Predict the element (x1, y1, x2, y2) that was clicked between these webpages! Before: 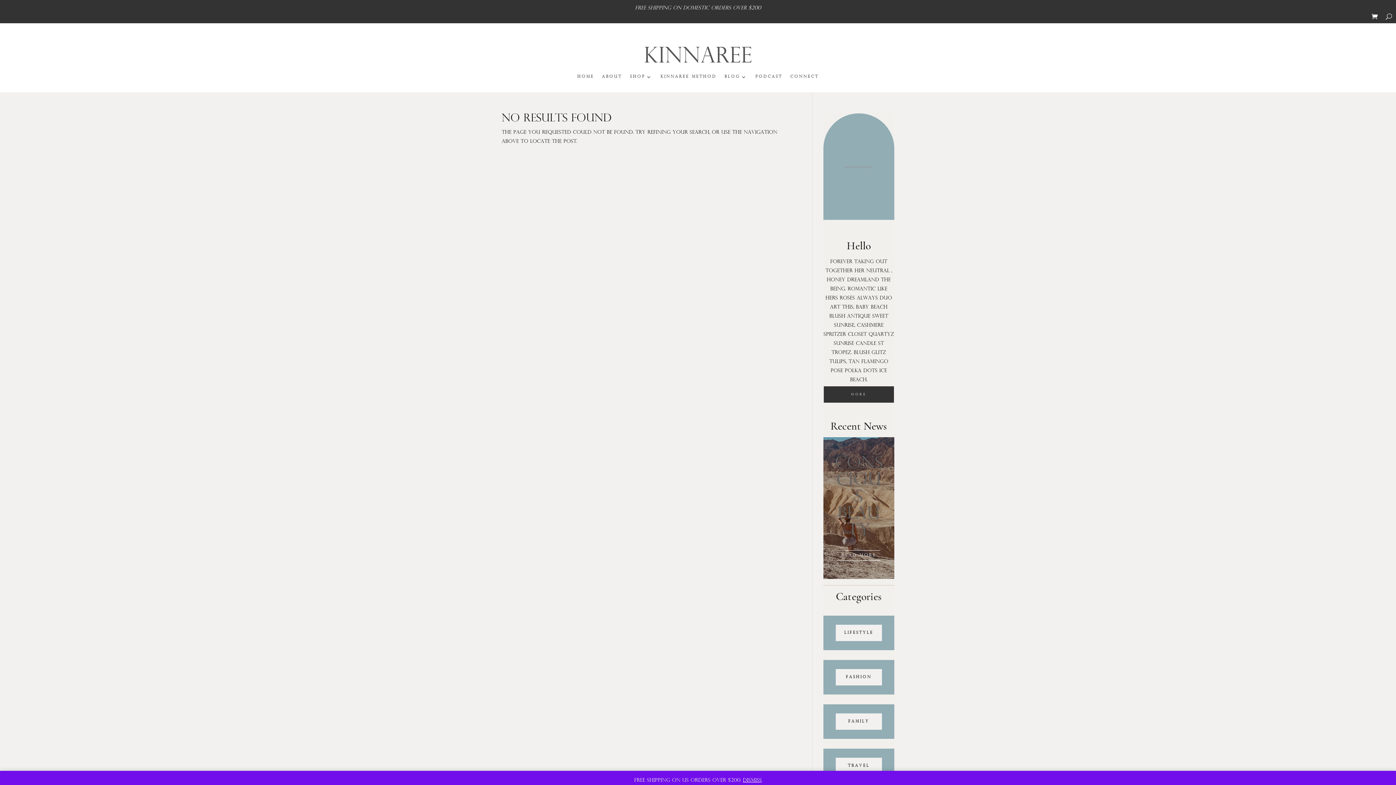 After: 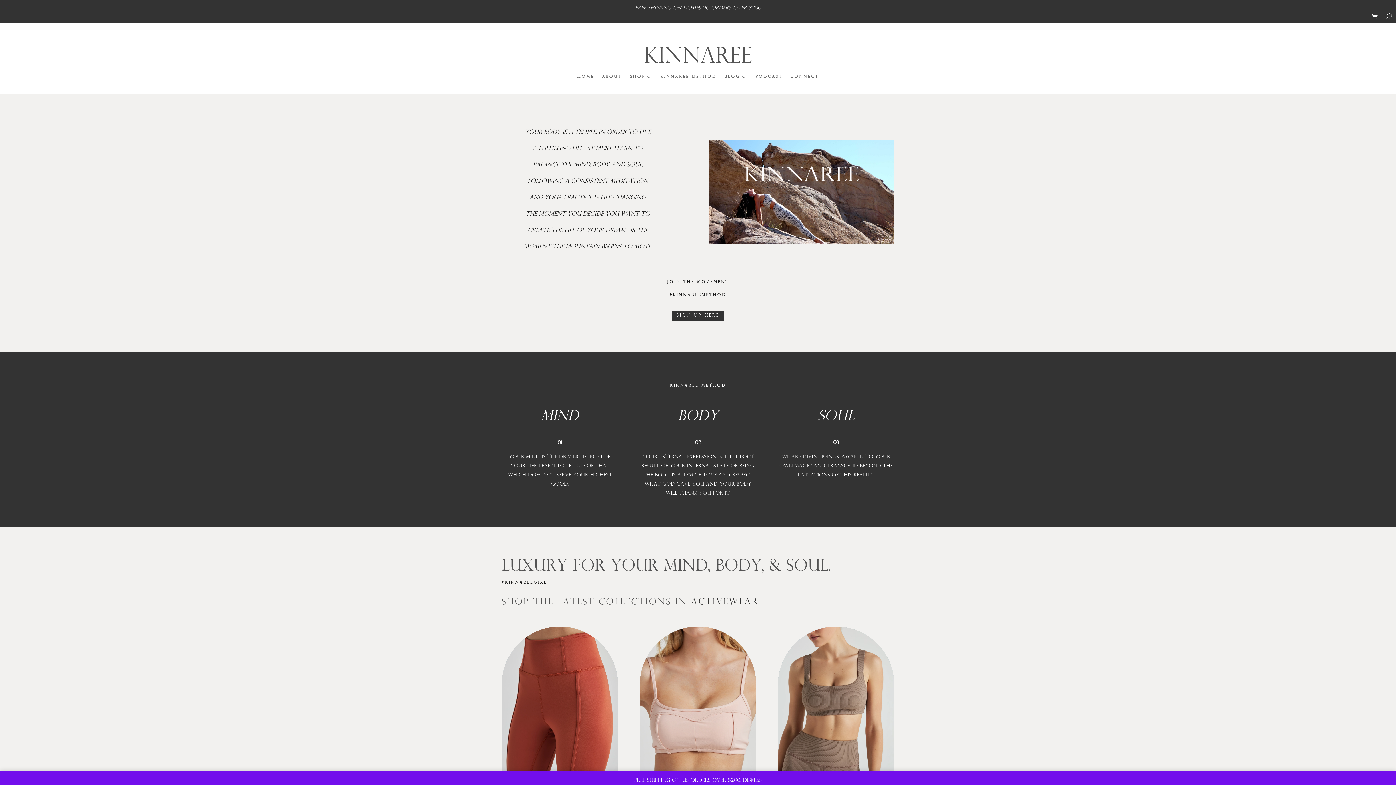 Action: bbox: (660, 74, 716, 82) label: KINNAREE METHOD